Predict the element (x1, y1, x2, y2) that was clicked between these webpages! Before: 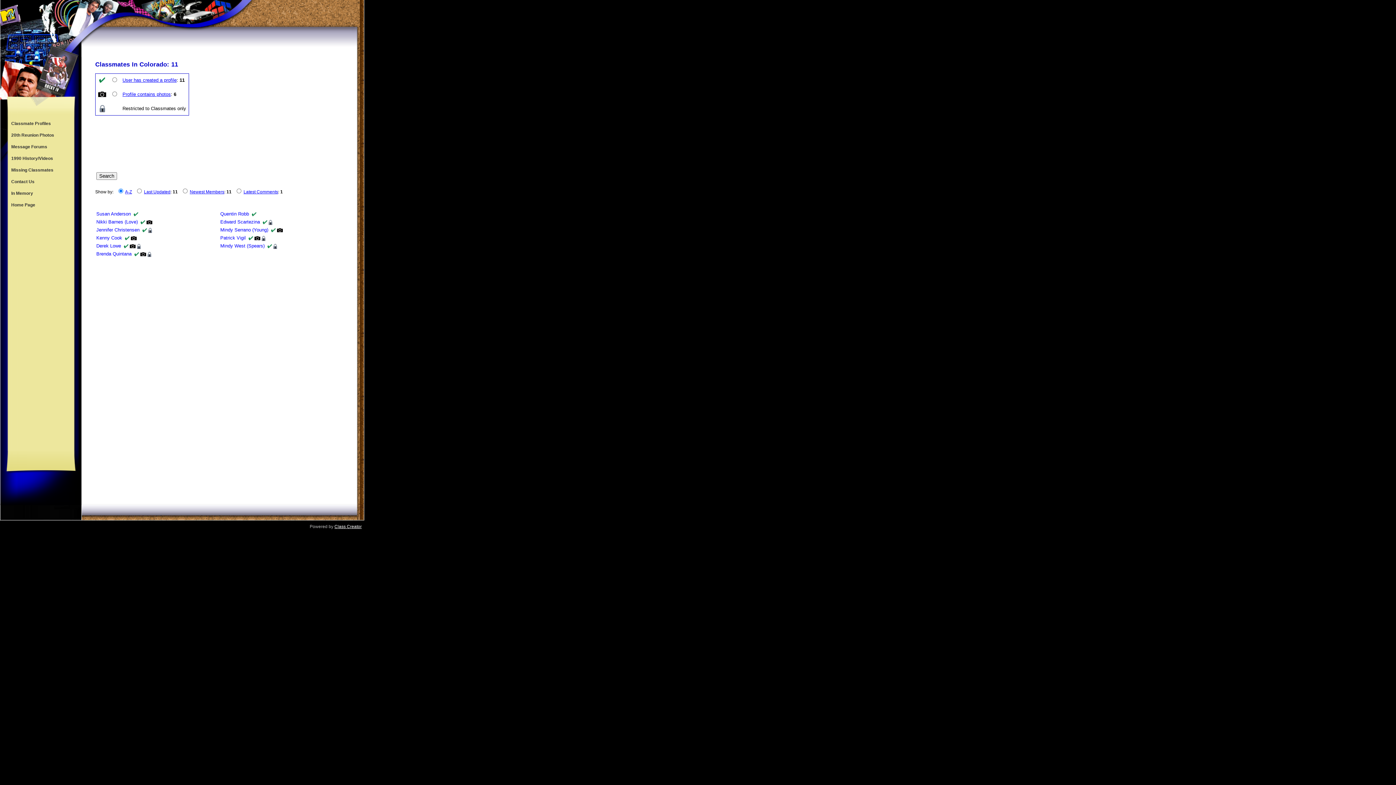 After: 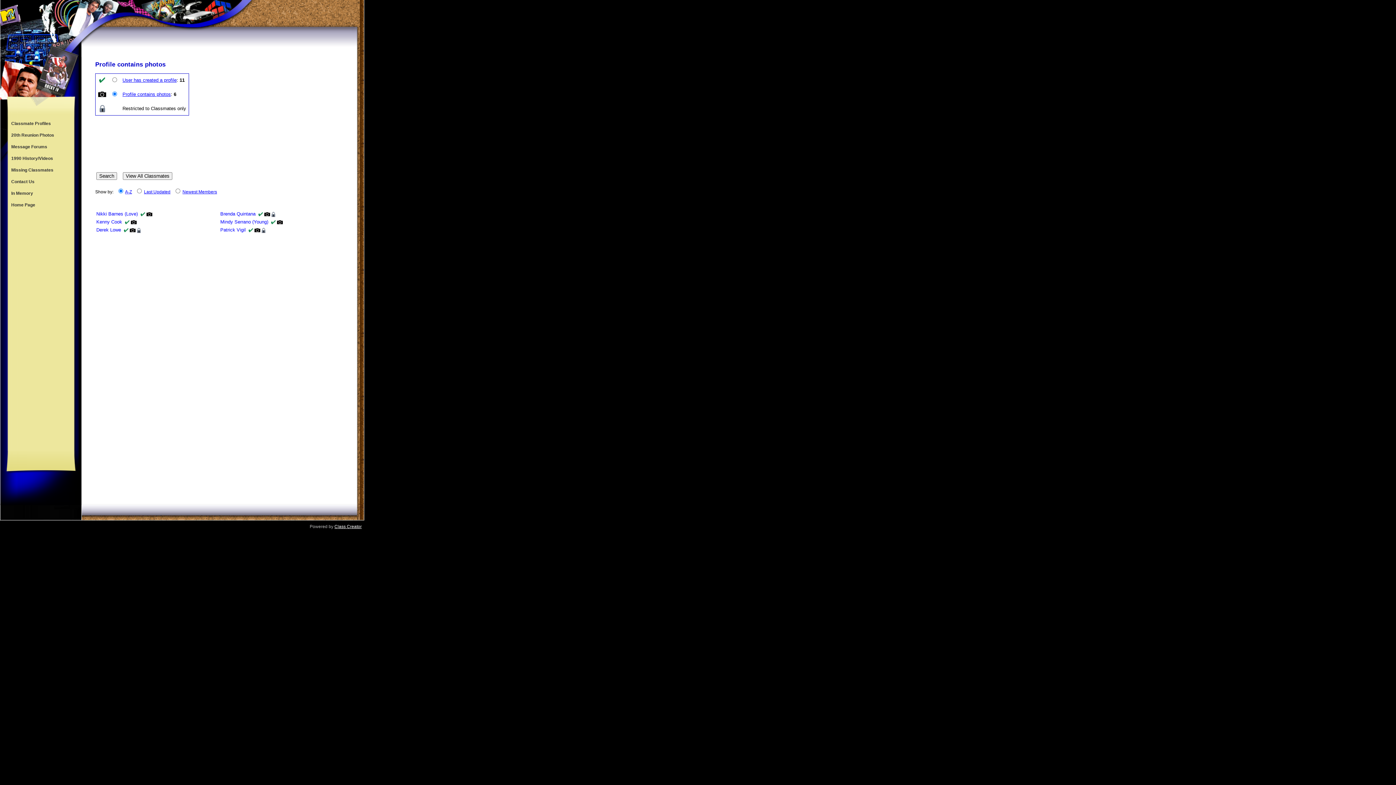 Action: label: Profile contains photos bbox: (122, 91, 170, 97)